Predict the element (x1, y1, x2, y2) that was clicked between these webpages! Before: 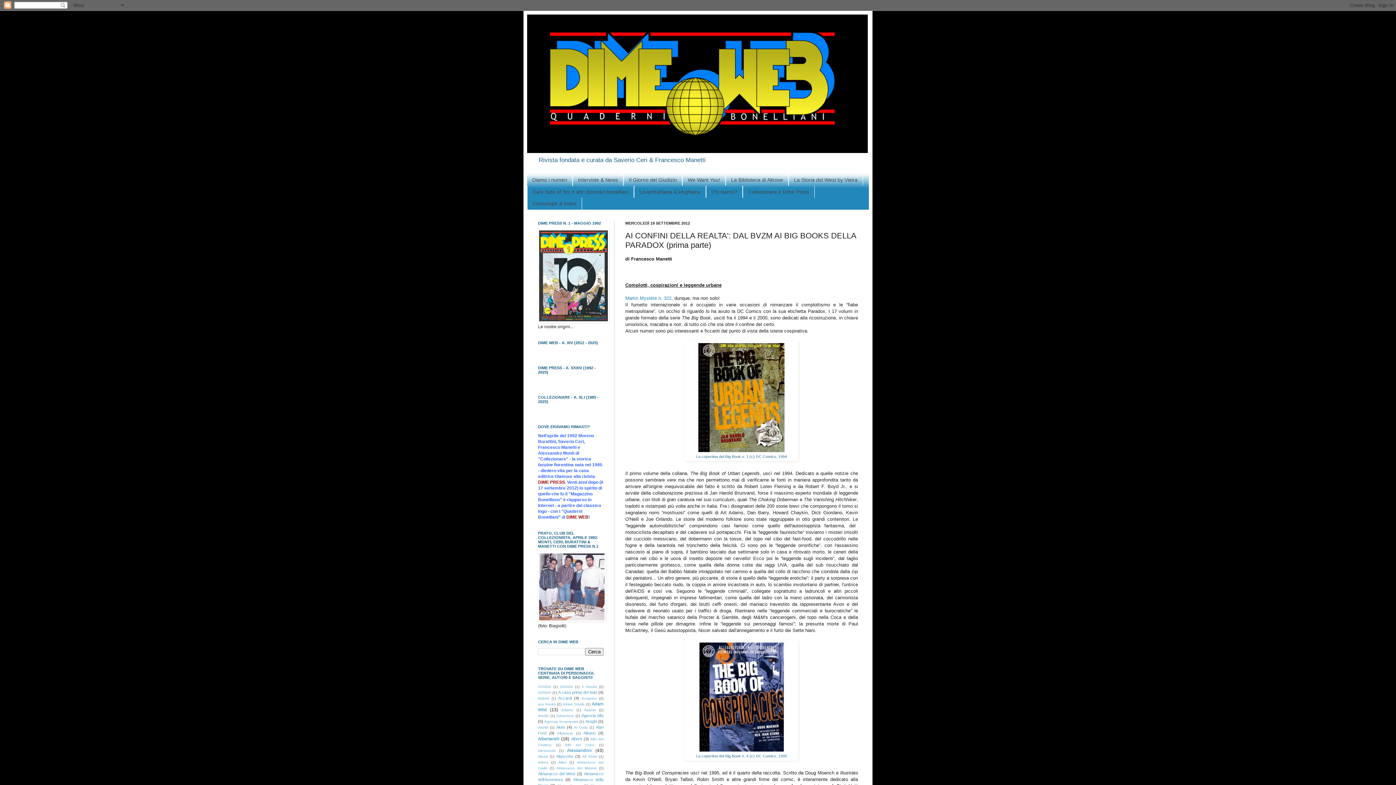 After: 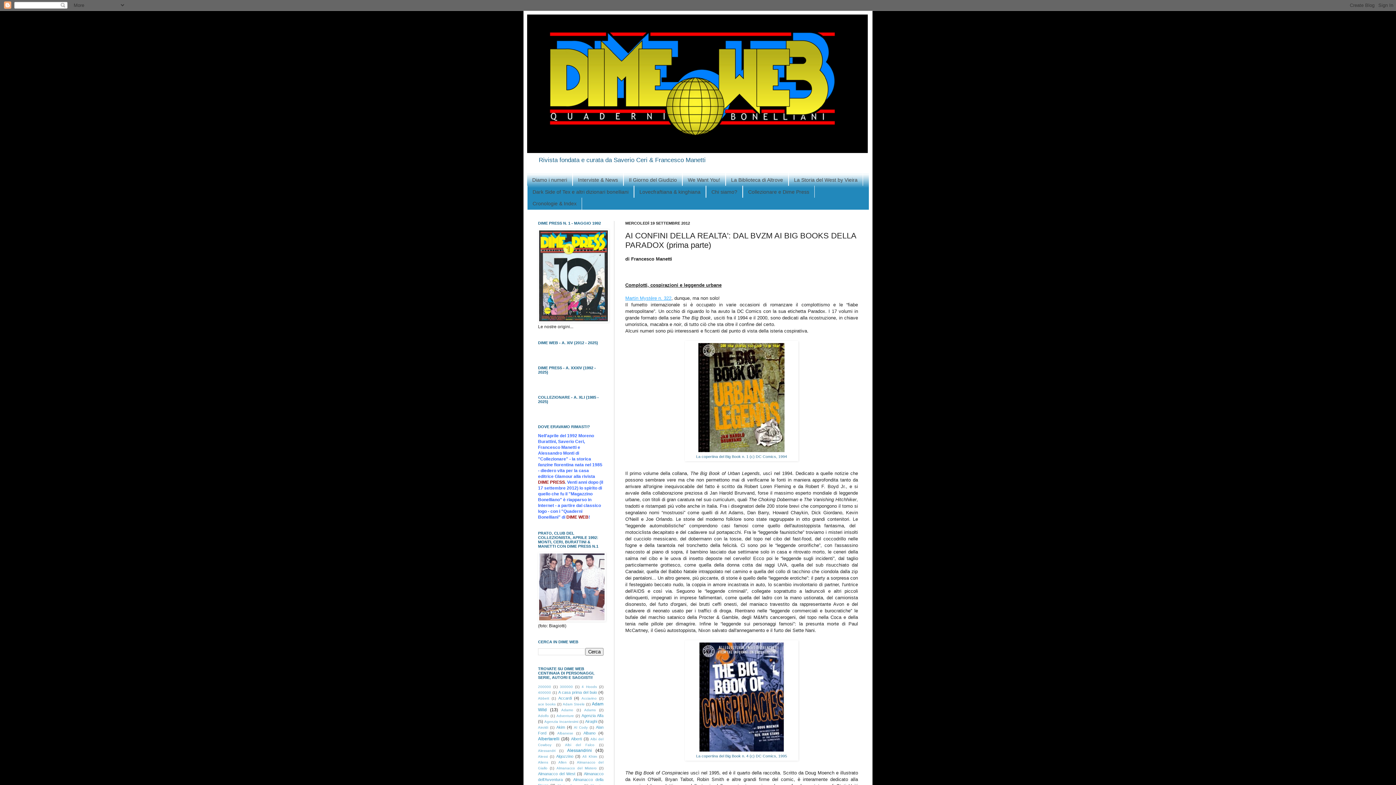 Action: label: Martin Mystère n. 322 bbox: (625, 295, 671, 301)